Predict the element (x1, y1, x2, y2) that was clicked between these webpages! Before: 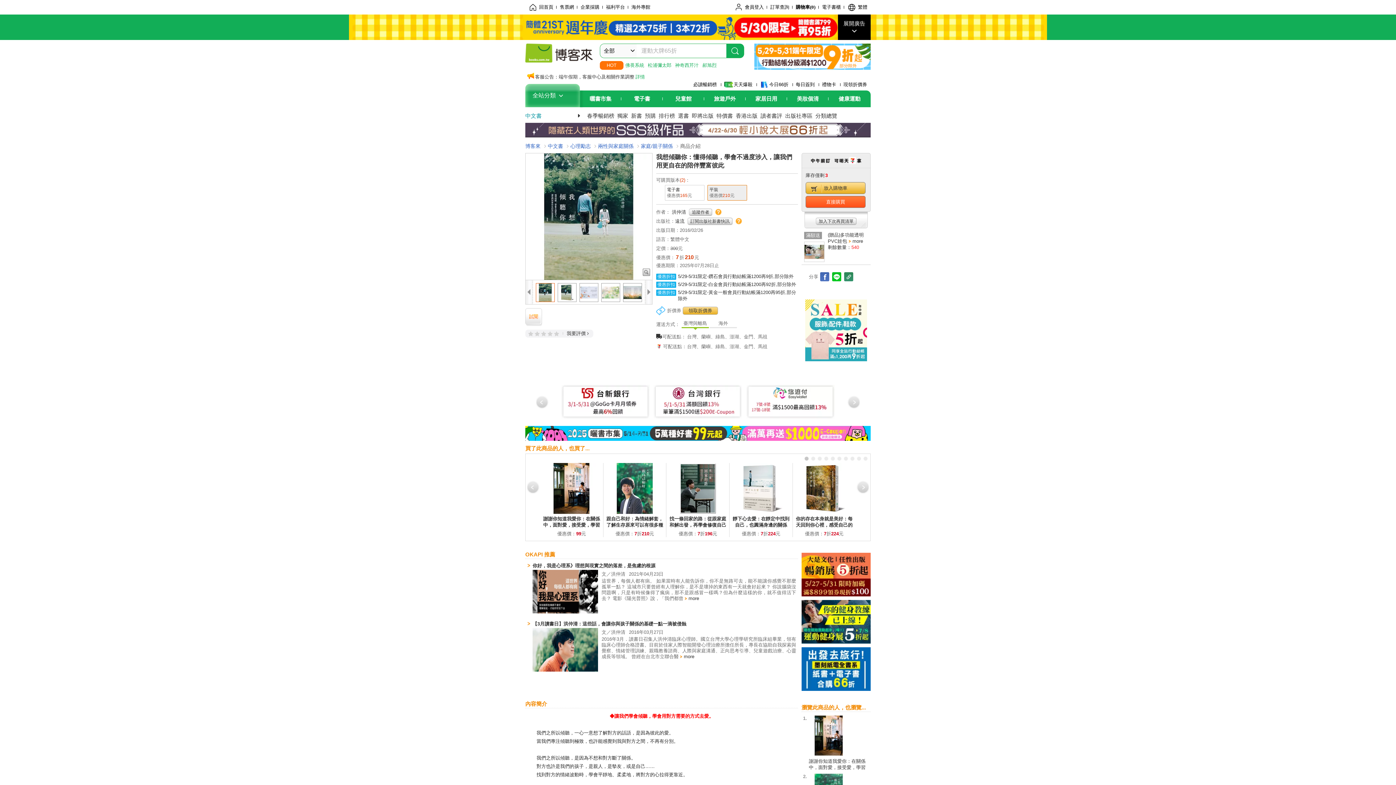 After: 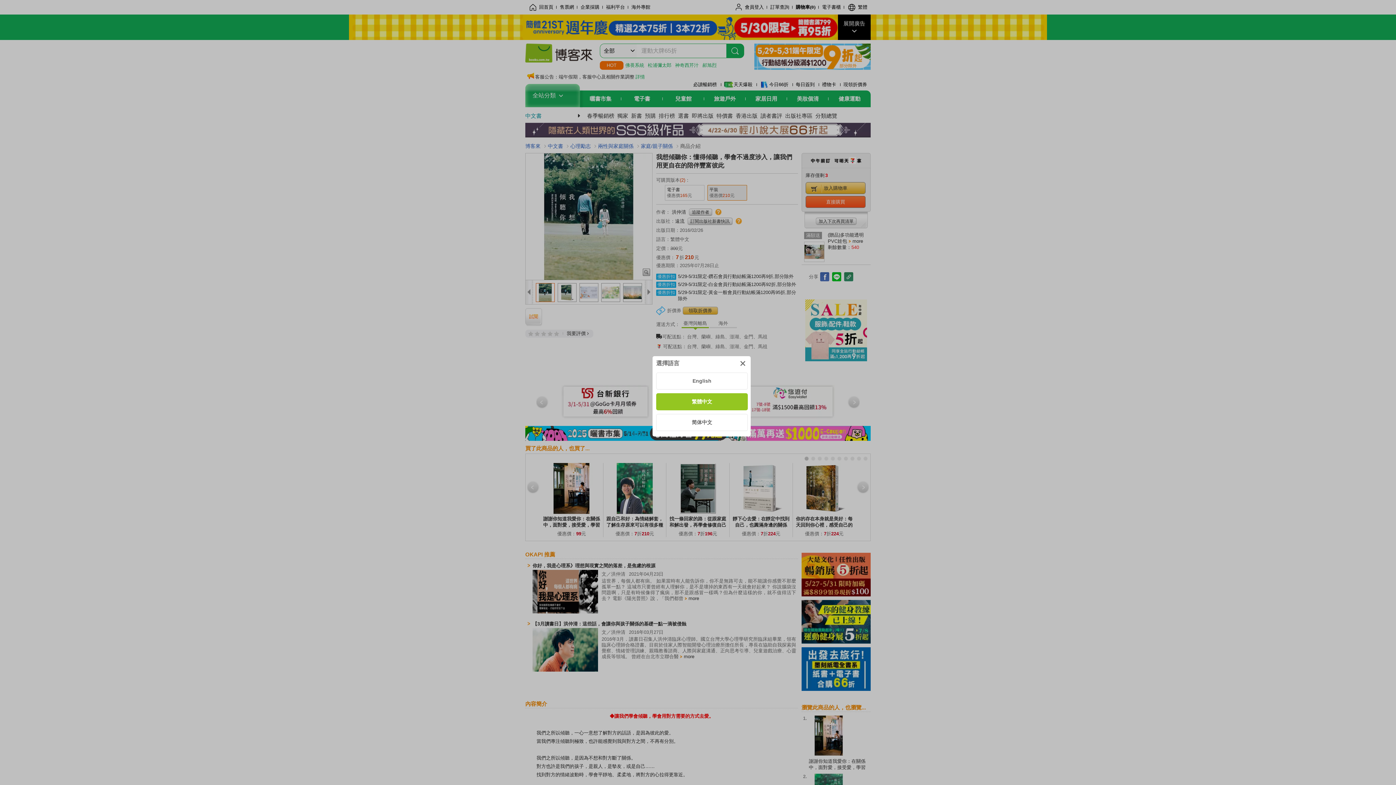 Action: label: 繁體 bbox: (844, 0, 870, 14)